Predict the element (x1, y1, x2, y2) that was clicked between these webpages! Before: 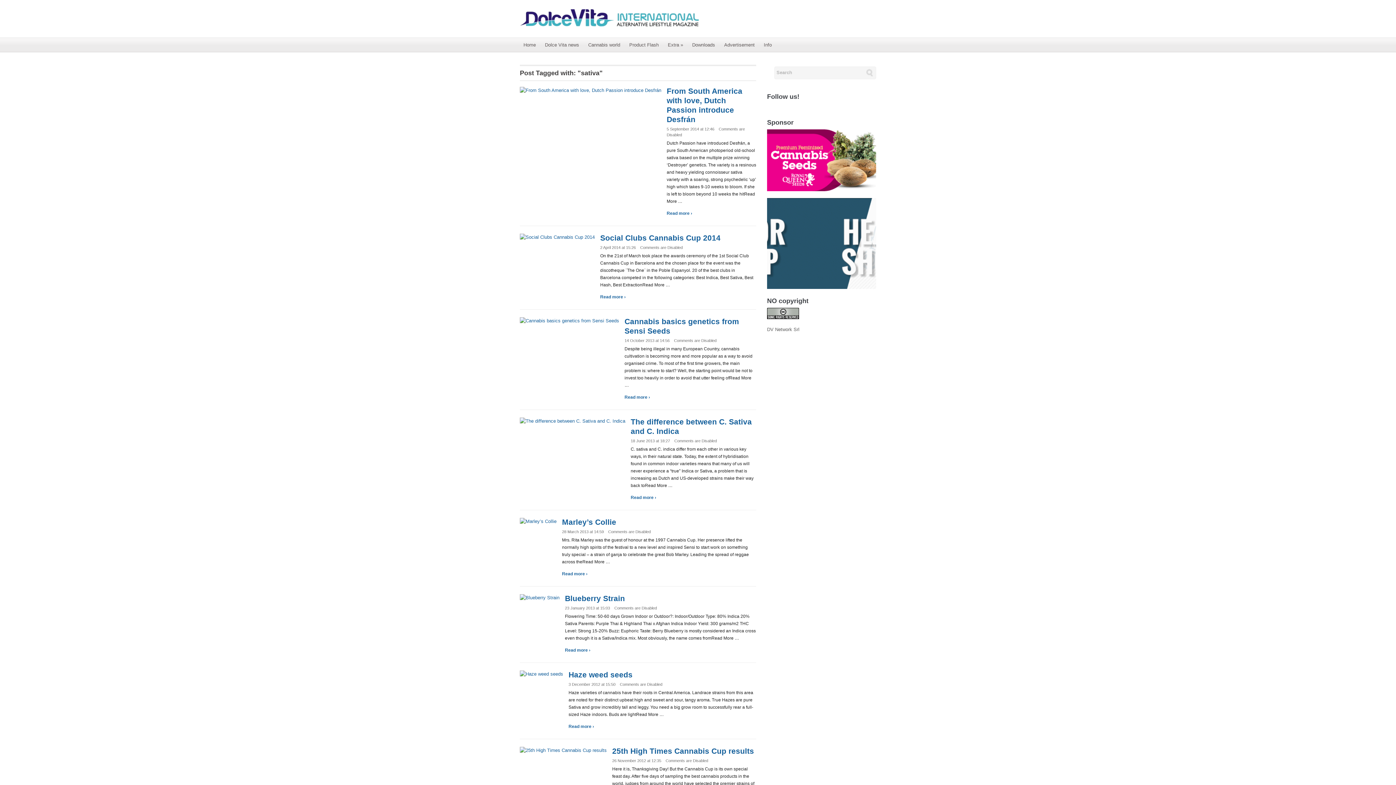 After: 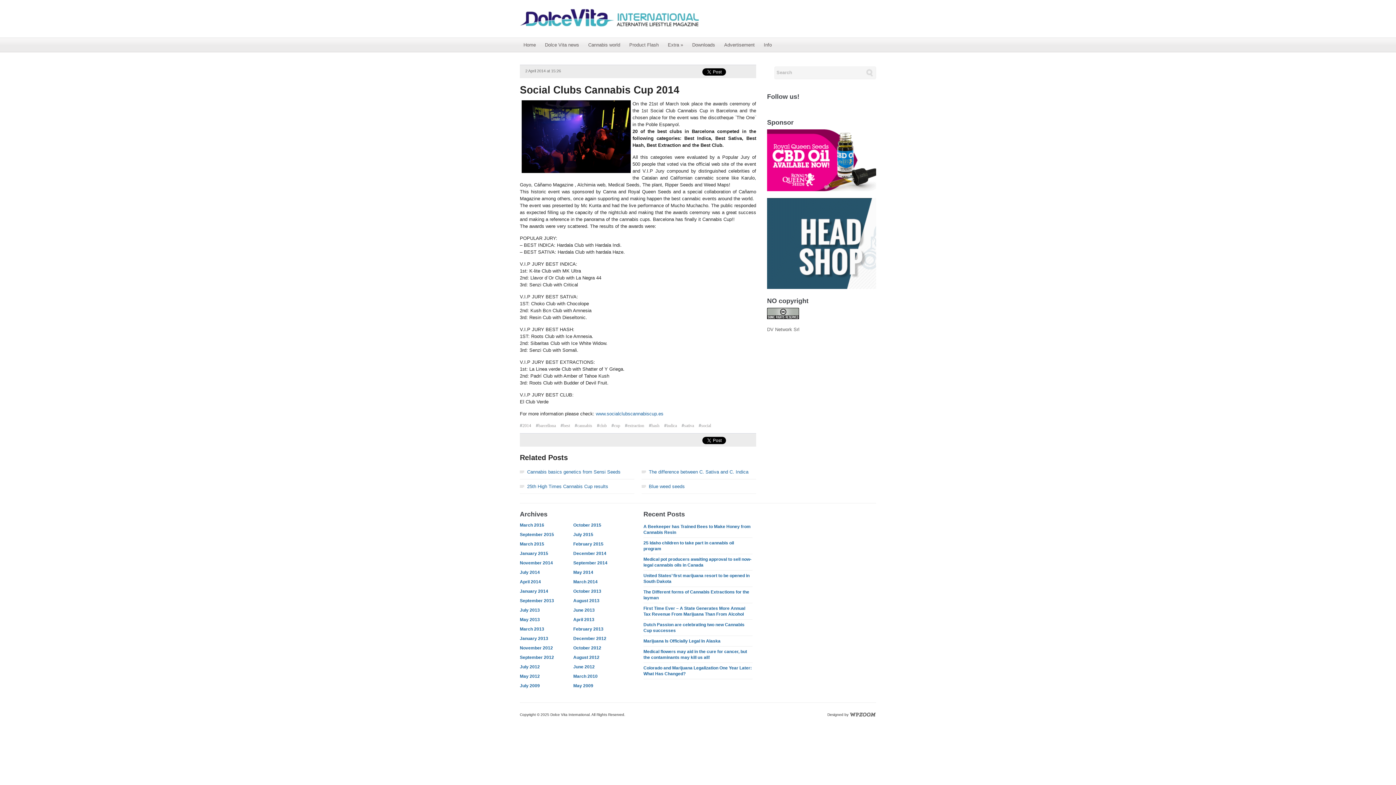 Action: label: Read more › bbox: (600, 293, 756, 300)